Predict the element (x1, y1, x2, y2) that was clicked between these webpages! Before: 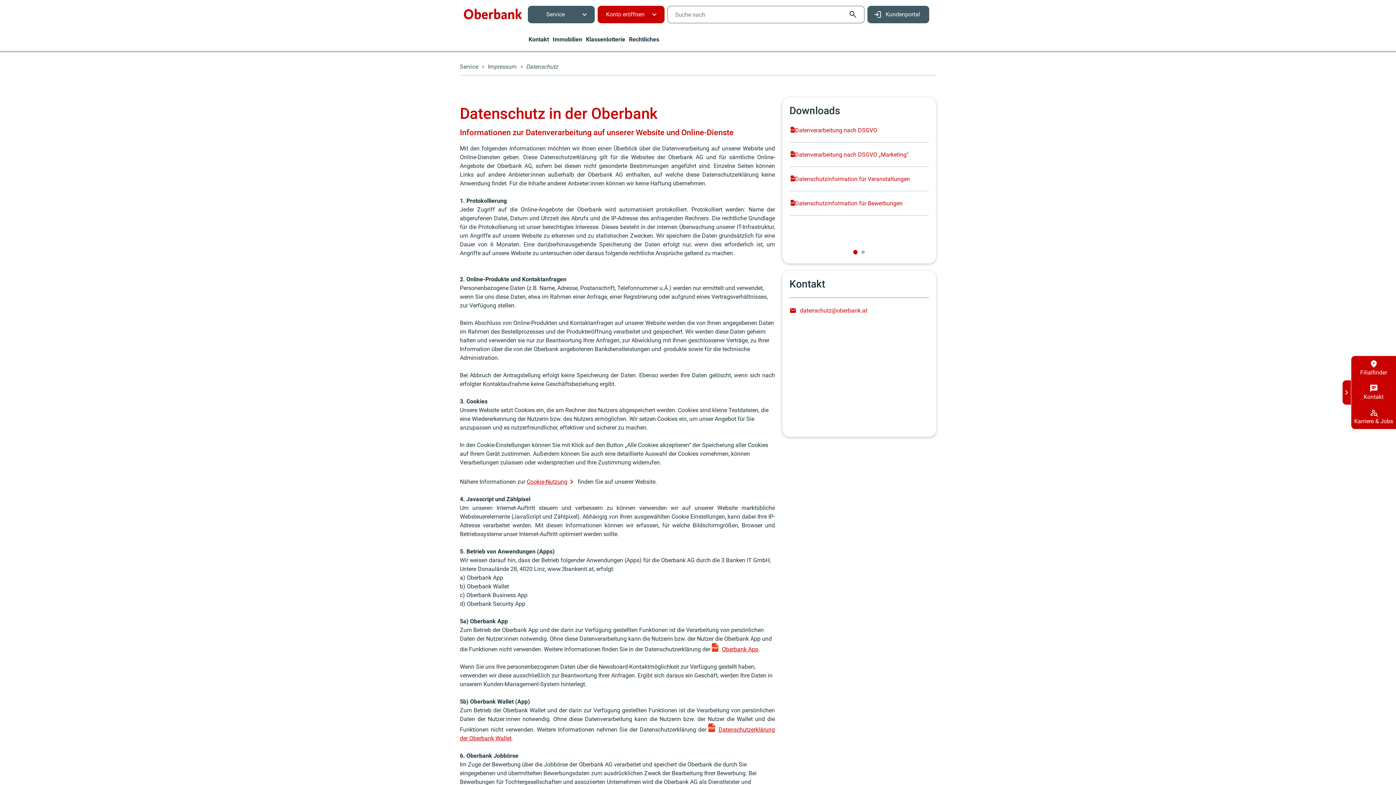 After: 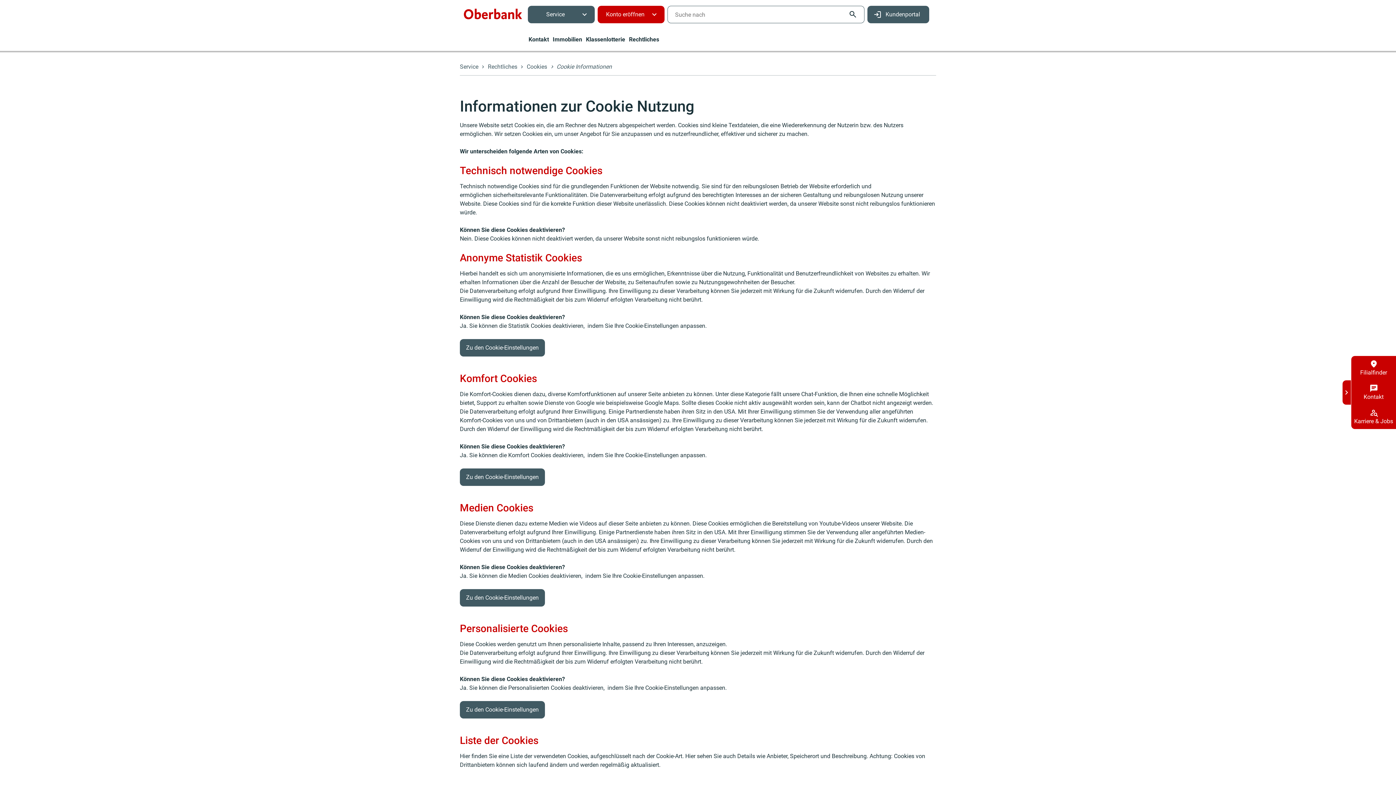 Action: label: Cookie-Nutzung bbox: (526, 478, 576, 485)